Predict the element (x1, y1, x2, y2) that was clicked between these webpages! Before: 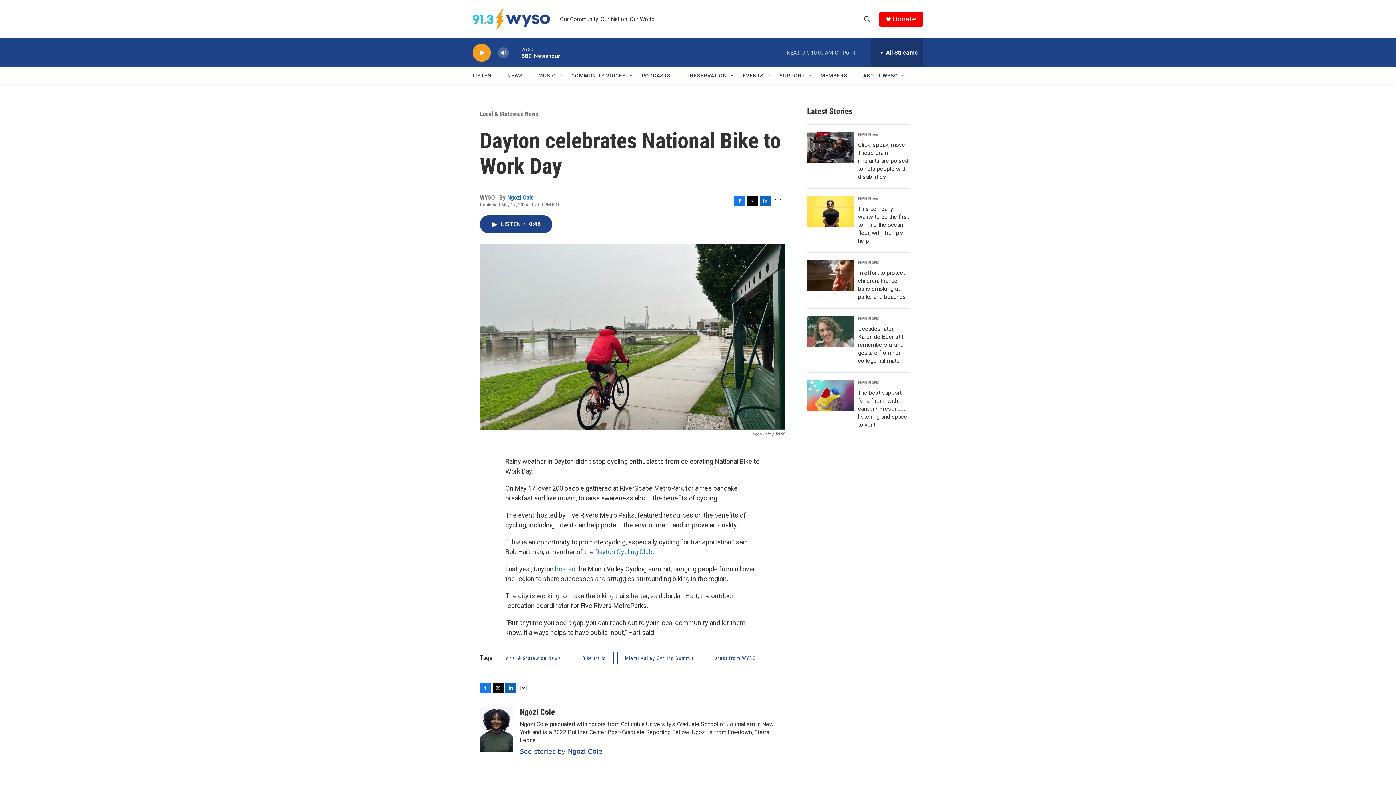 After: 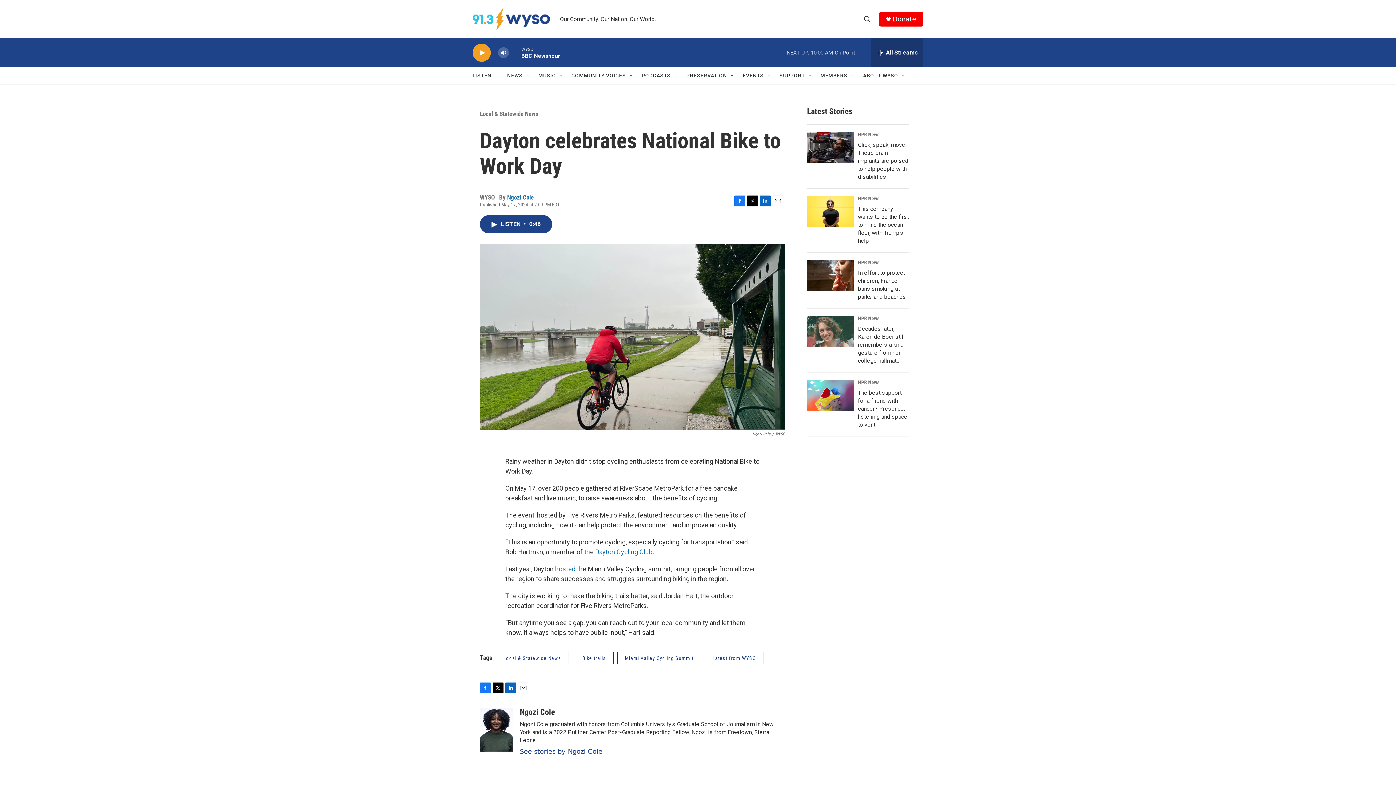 Action: bbox: (892, 15, 916, 22) label: Donate